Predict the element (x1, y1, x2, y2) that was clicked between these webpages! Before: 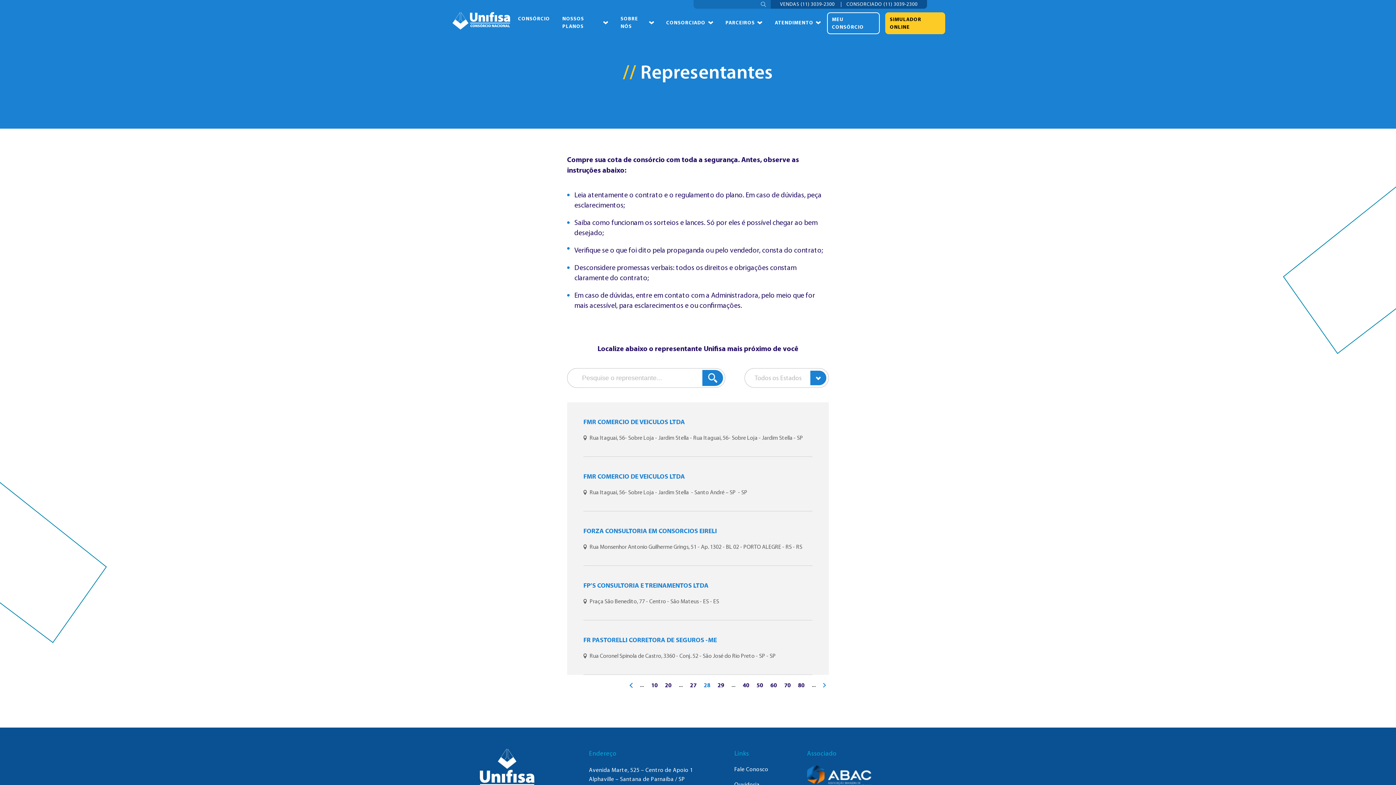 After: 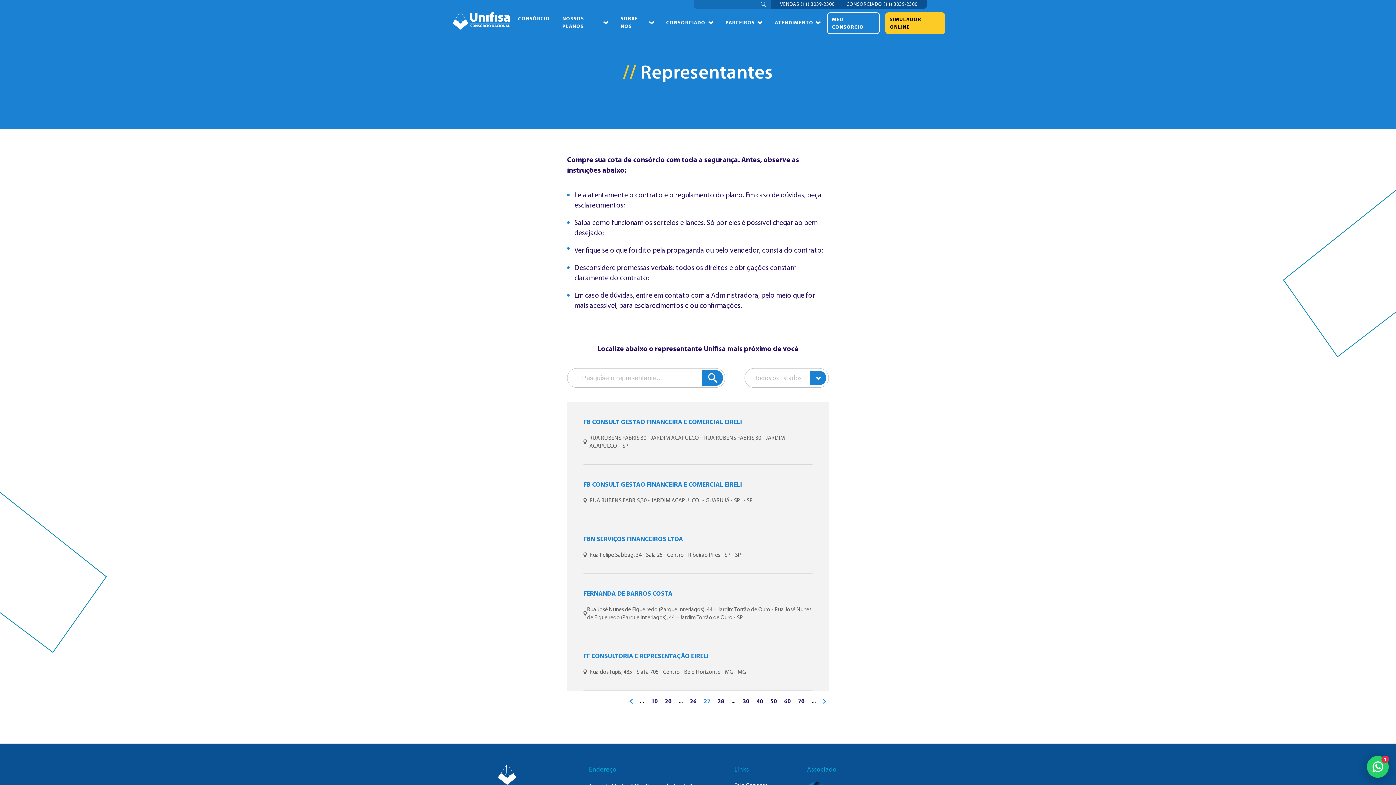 Action: label: Página anterior bbox: (629, 681, 640, 689)